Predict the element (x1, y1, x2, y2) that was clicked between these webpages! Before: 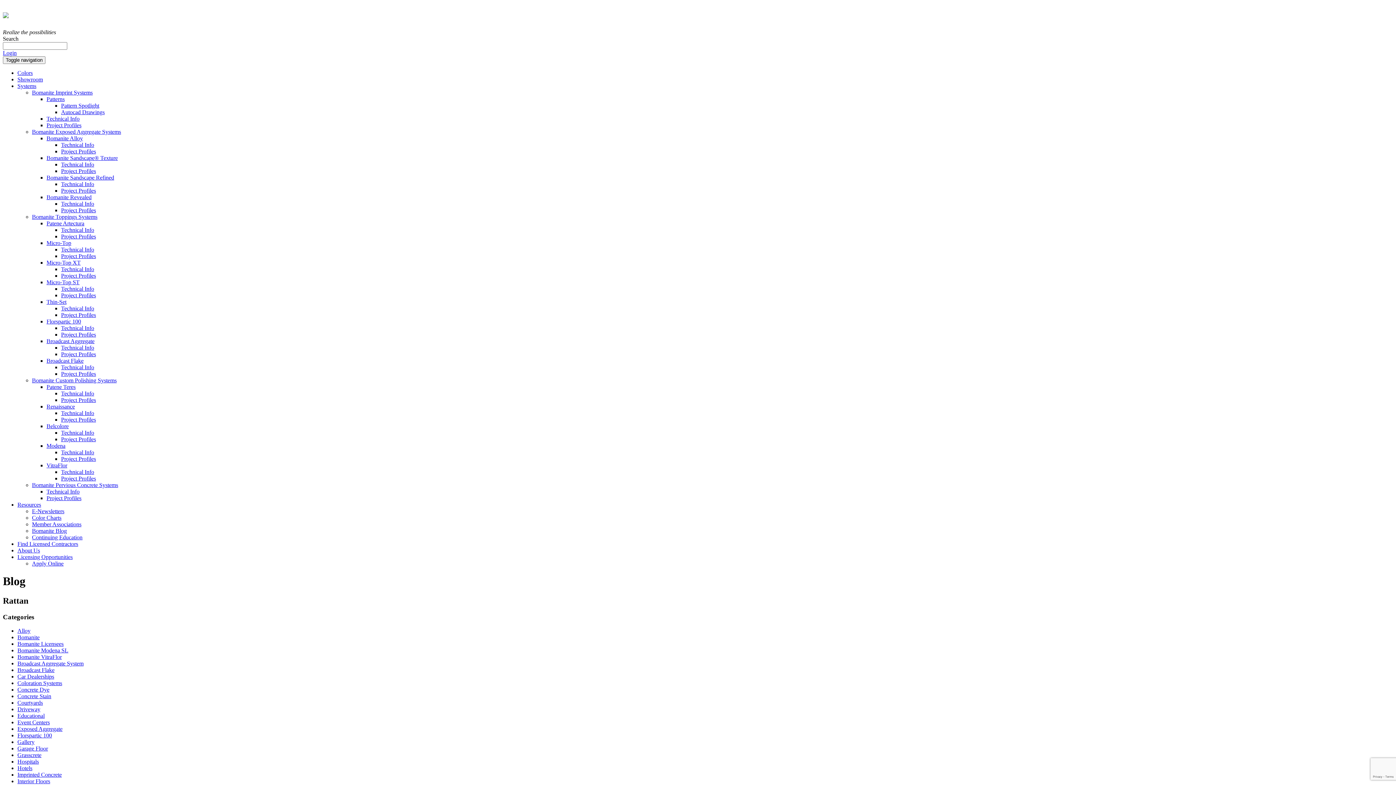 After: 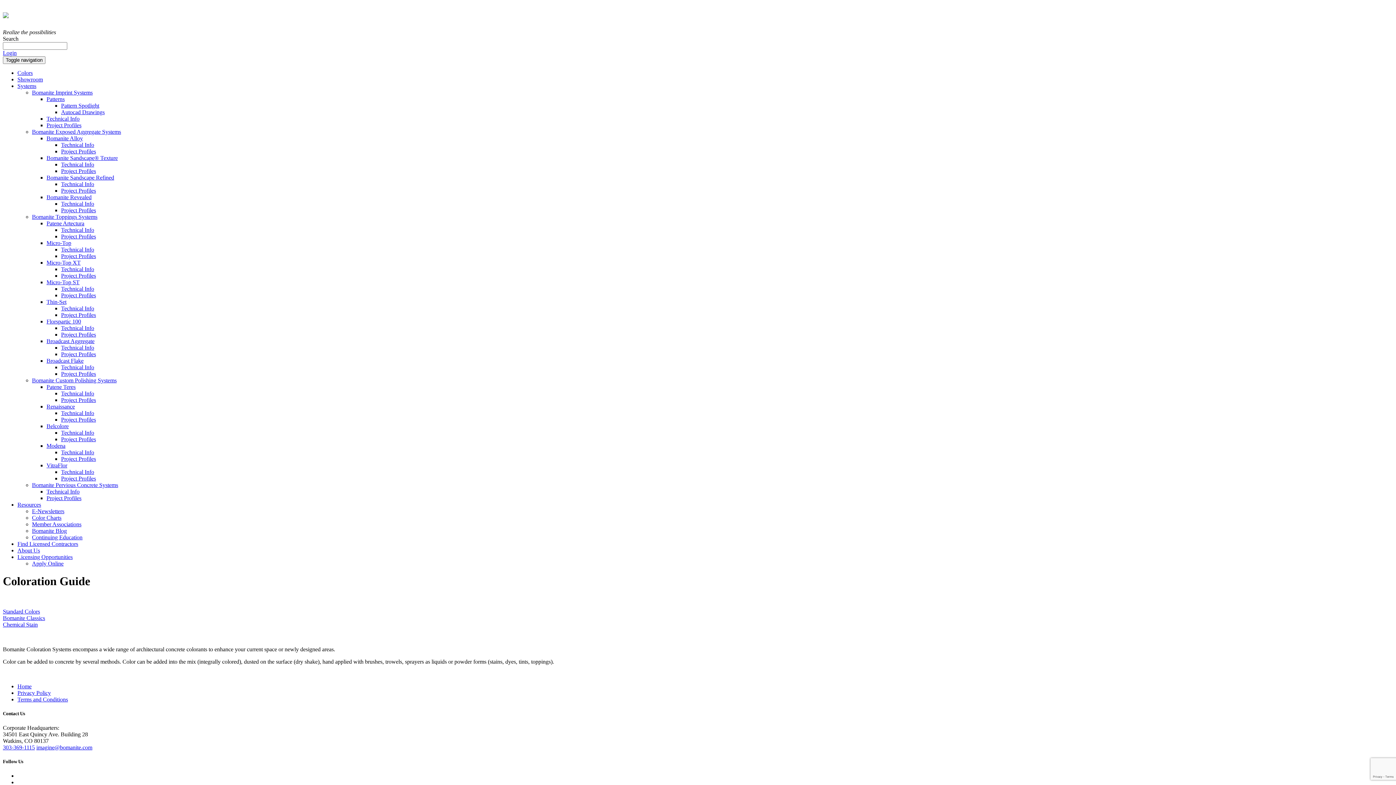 Action: label: Color Charts bbox: (32, 514, 61, 521)